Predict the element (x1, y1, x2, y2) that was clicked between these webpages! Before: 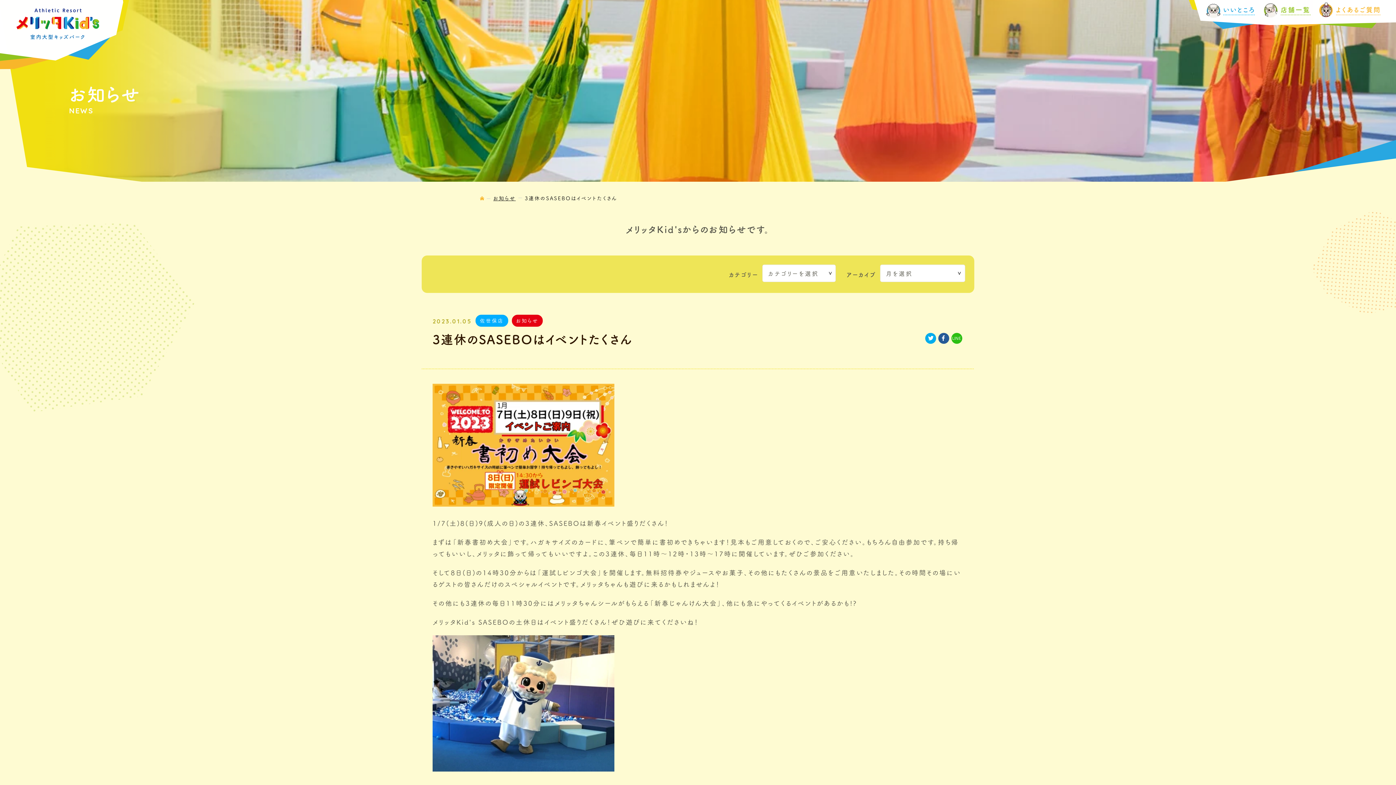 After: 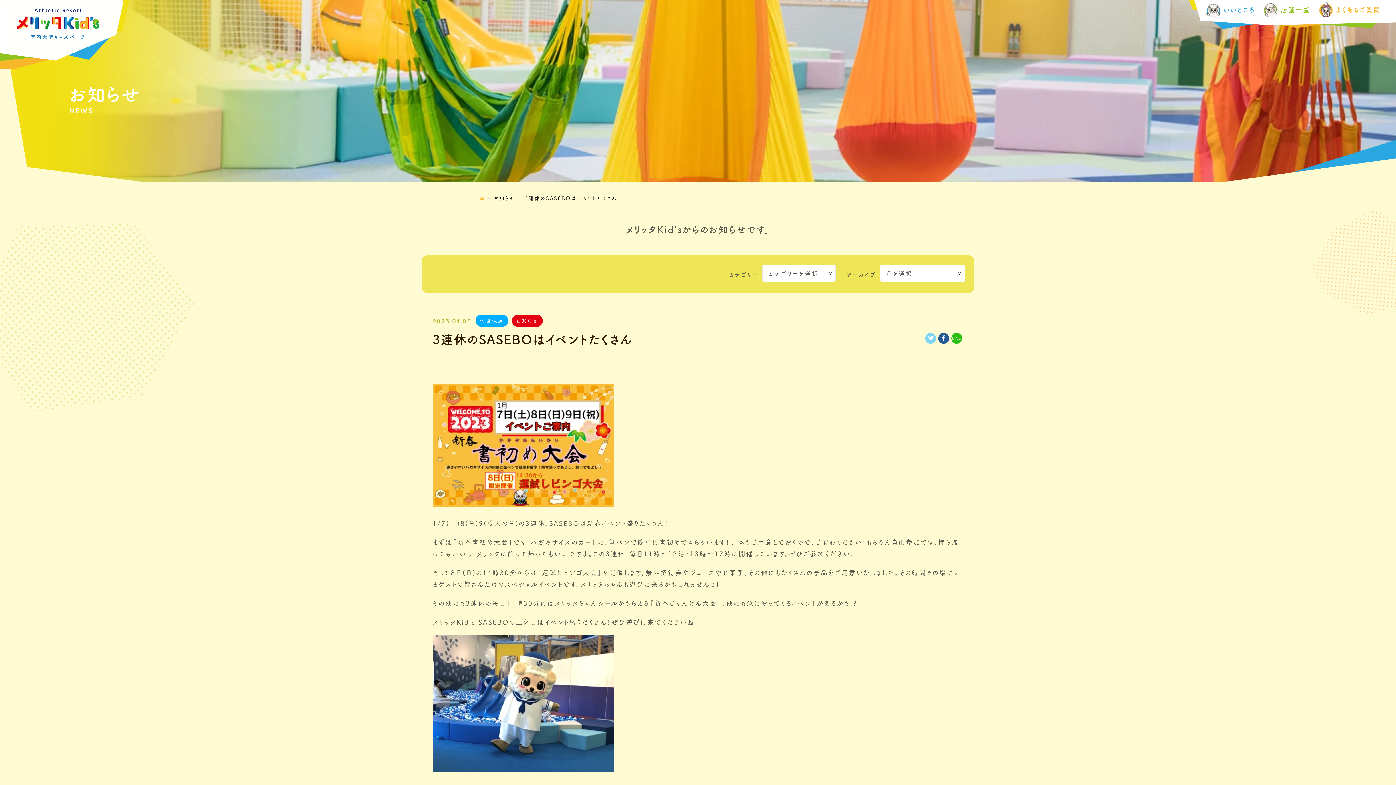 Action: bbox: (925, 333, 936, 344)